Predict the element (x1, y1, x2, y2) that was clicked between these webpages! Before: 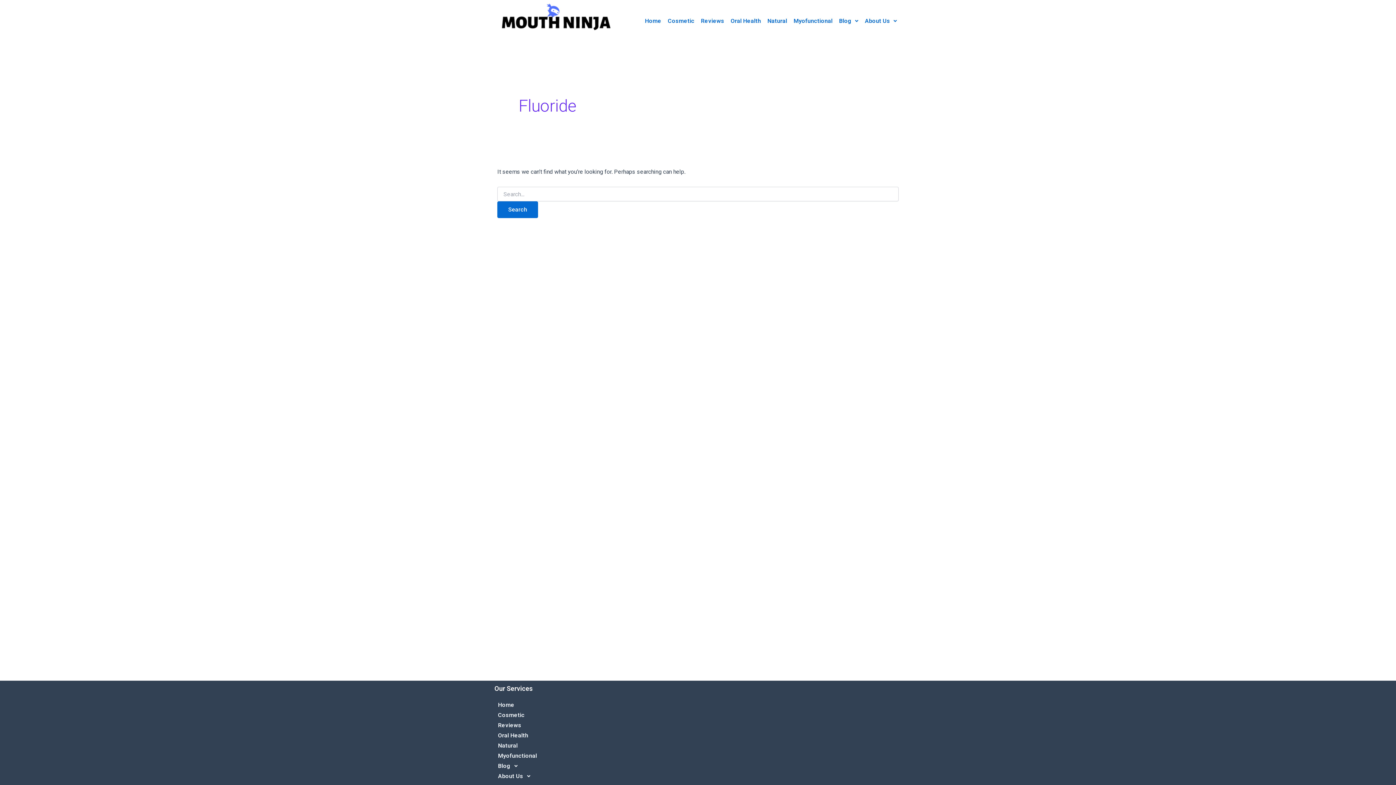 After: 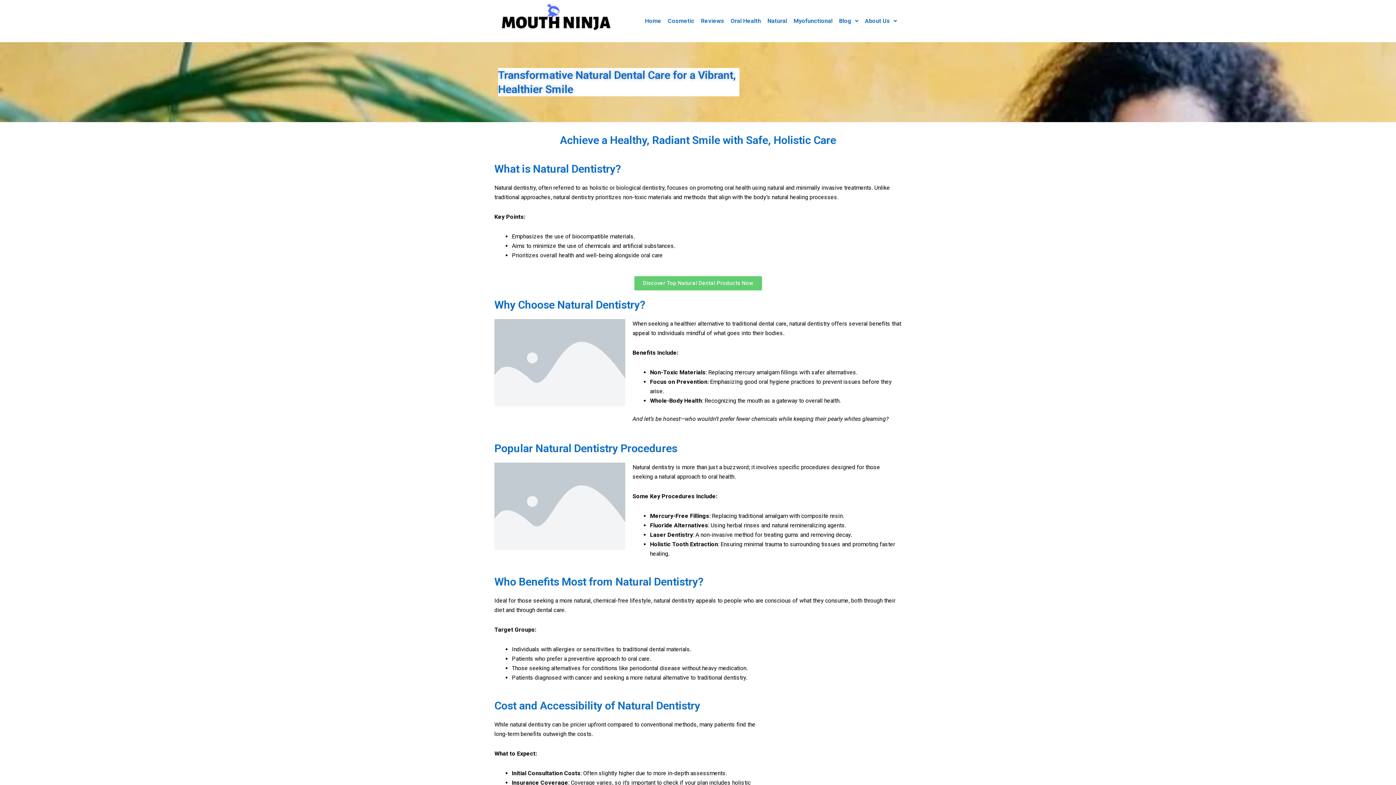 Action: label: Natural bbox: (764, 3, 790, 38)